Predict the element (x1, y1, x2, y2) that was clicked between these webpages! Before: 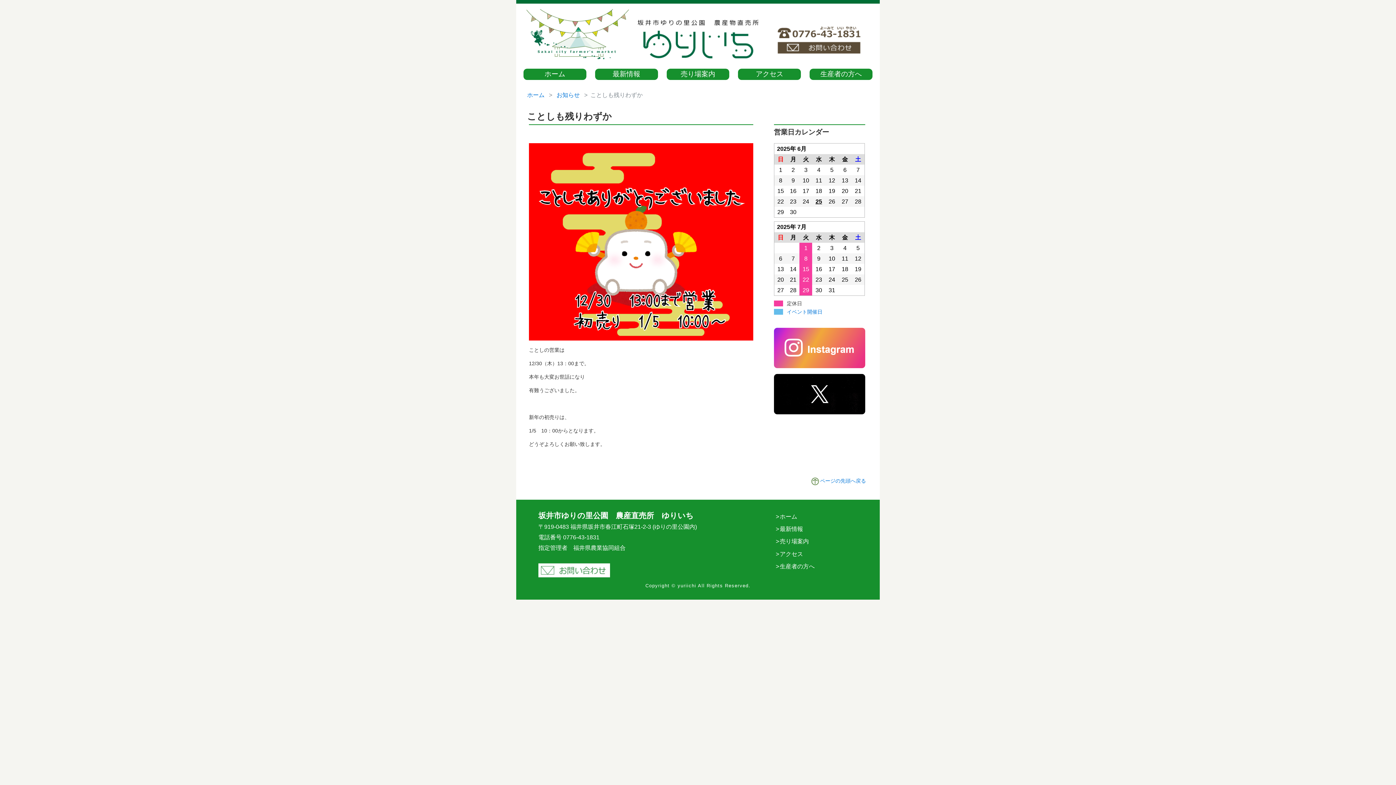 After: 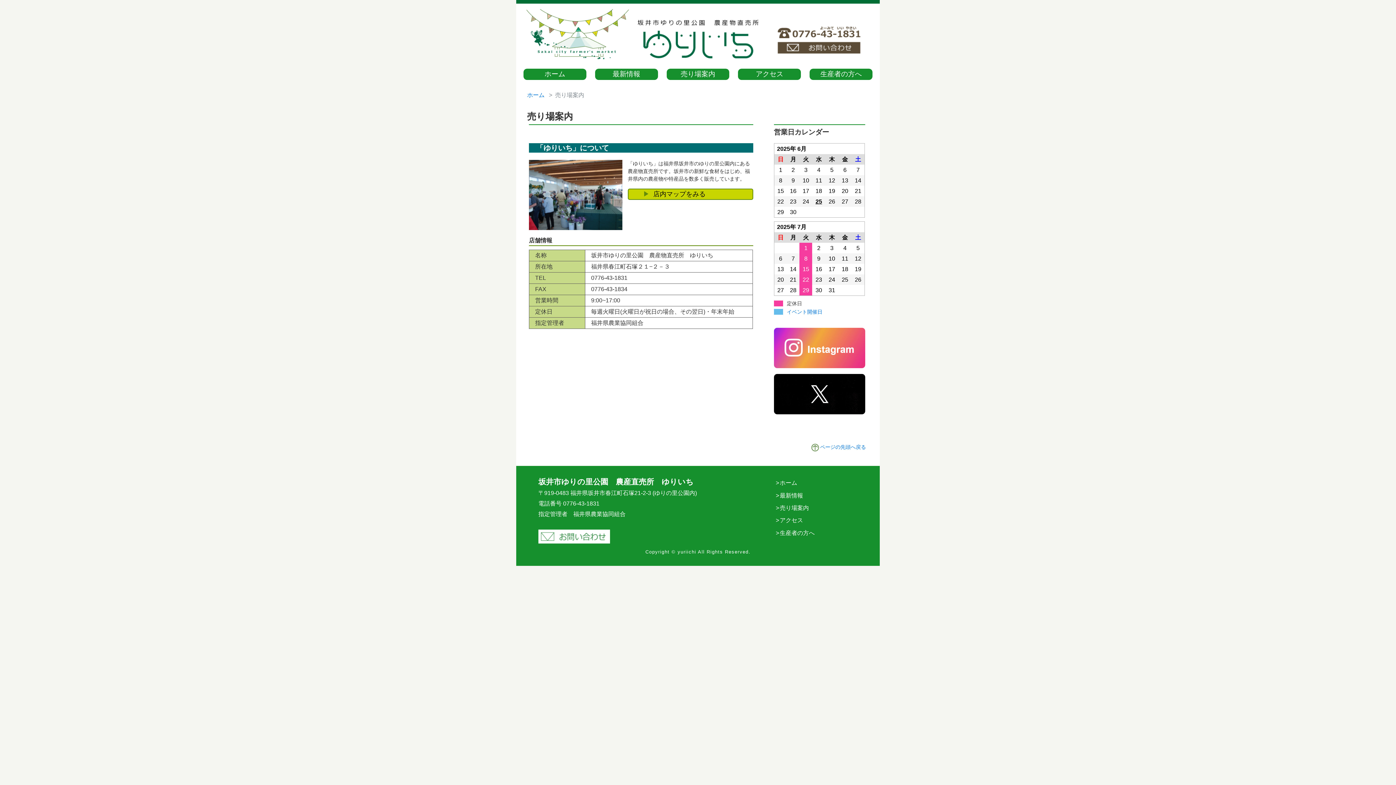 Action: bbox: (666, 68, 729, 79) label: 売り場案内